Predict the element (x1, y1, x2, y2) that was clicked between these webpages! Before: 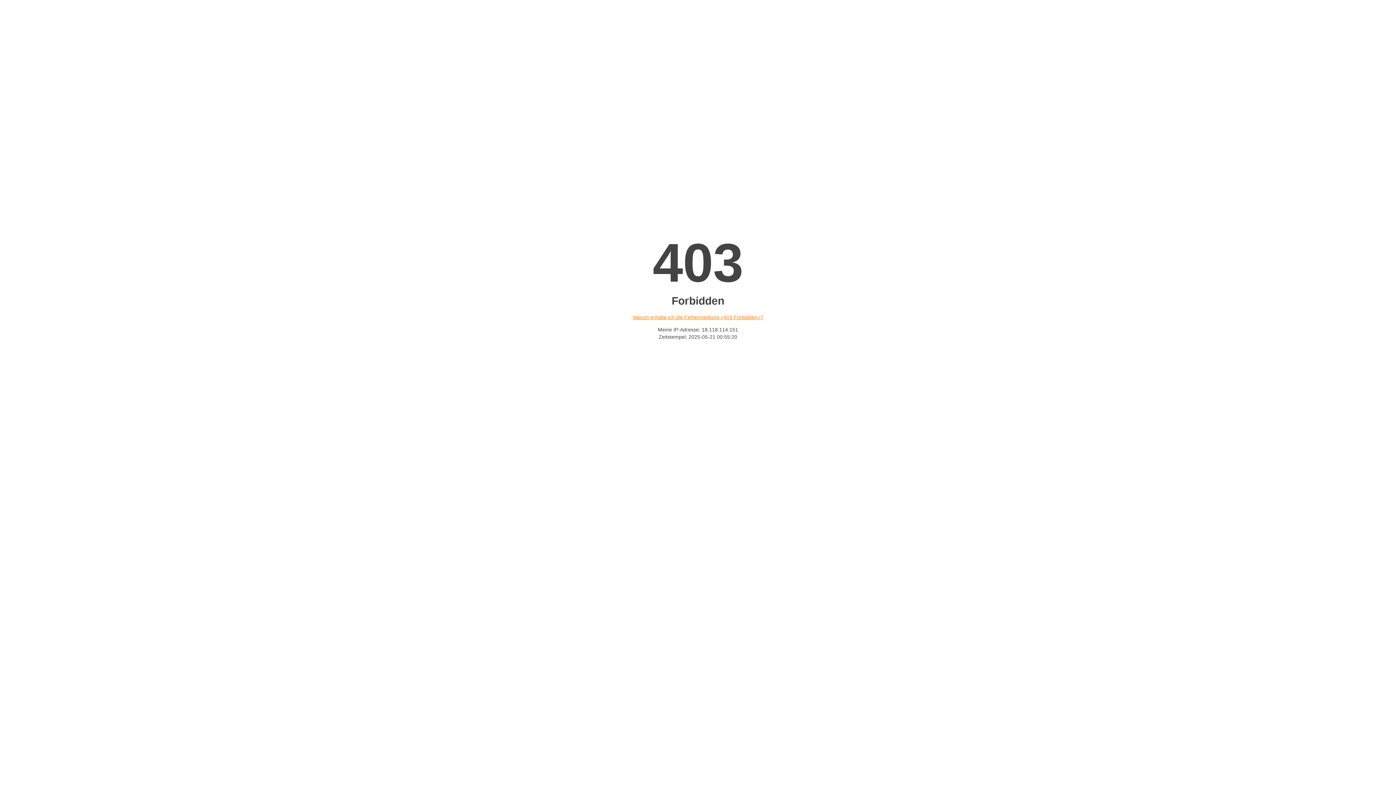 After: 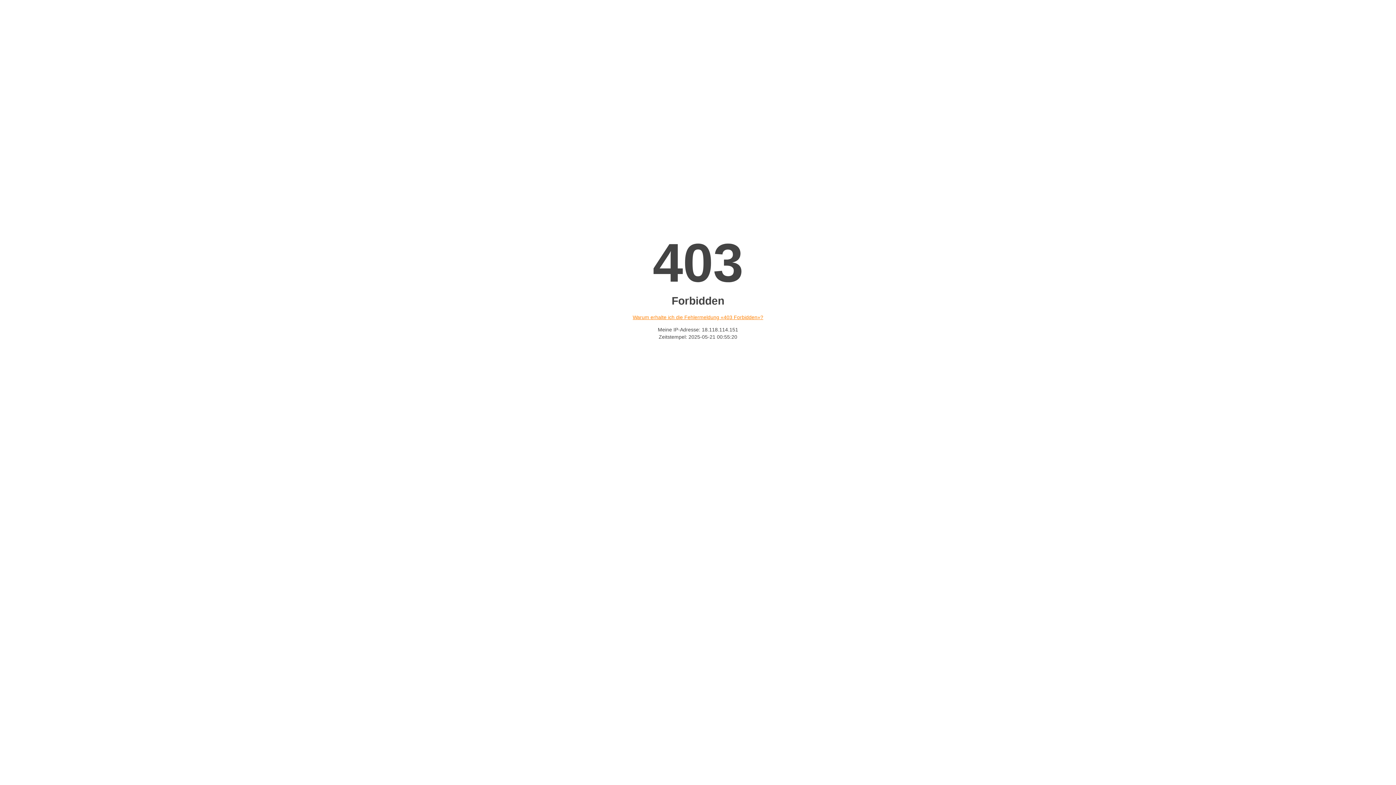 Action: bbox: (632, 314, 763, 320) label: Warum erhalte ich die Fehlermeldung «403 Forbidden»?